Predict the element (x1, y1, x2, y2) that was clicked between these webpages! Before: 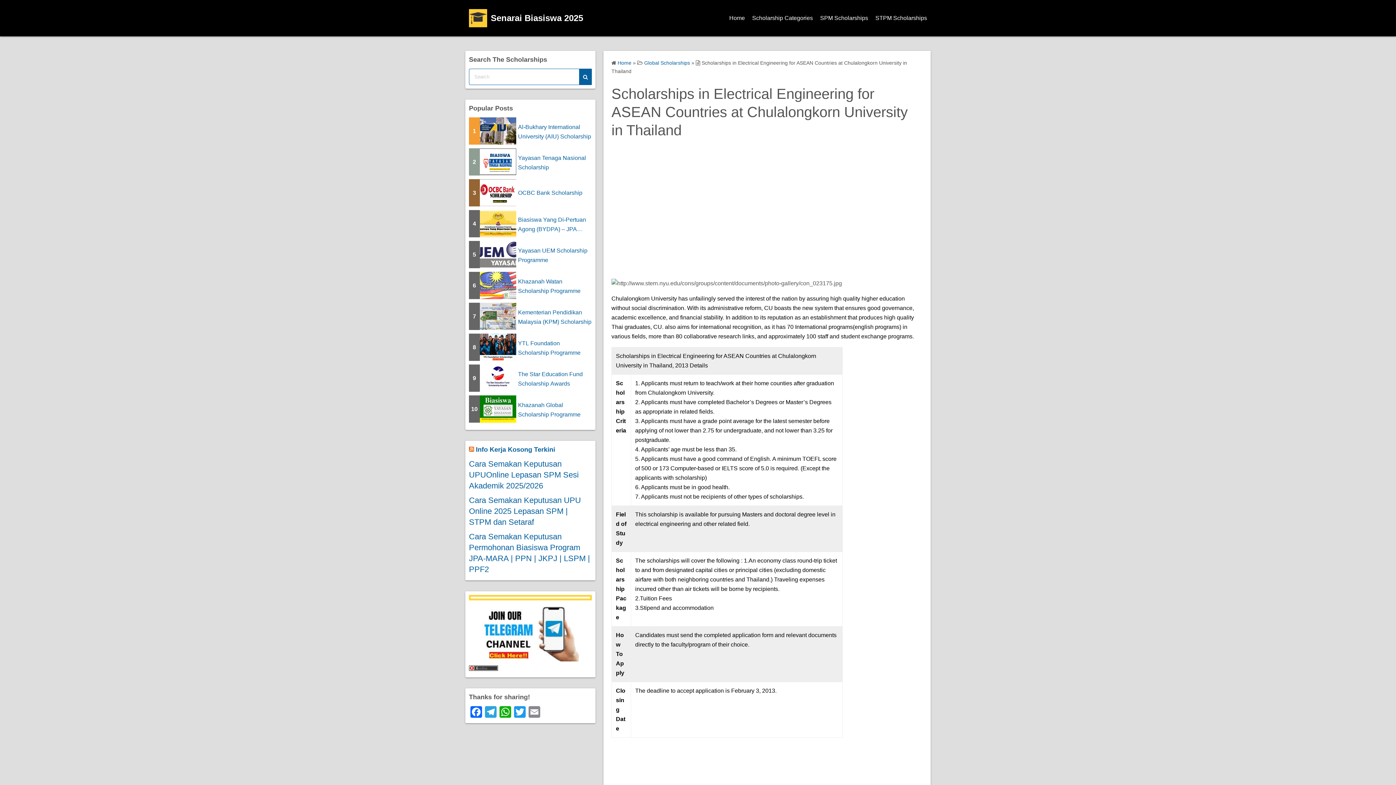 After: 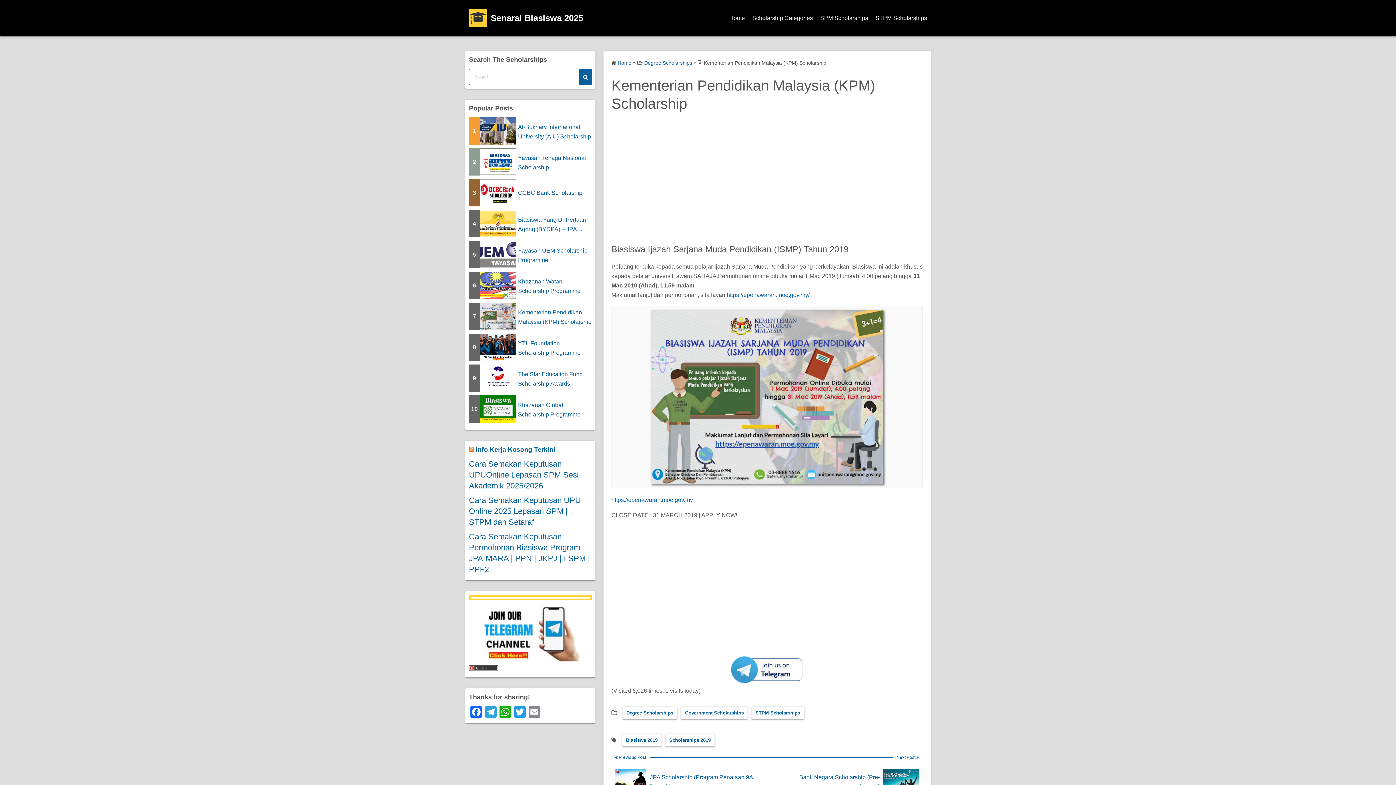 Action: bbox: (469, 302, 592, 330) label: 7
Kementerian Pendidikan Malaysia (KPM) Scholarship